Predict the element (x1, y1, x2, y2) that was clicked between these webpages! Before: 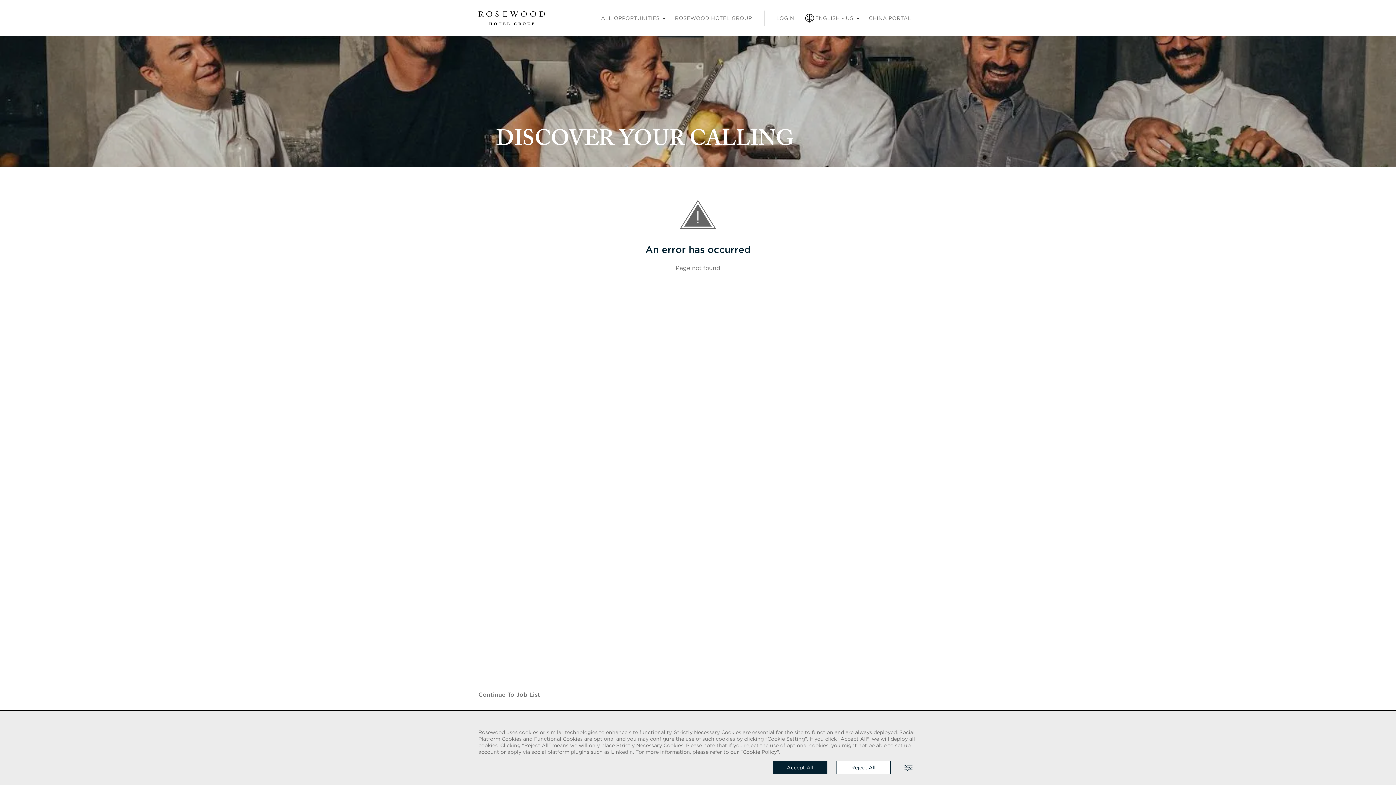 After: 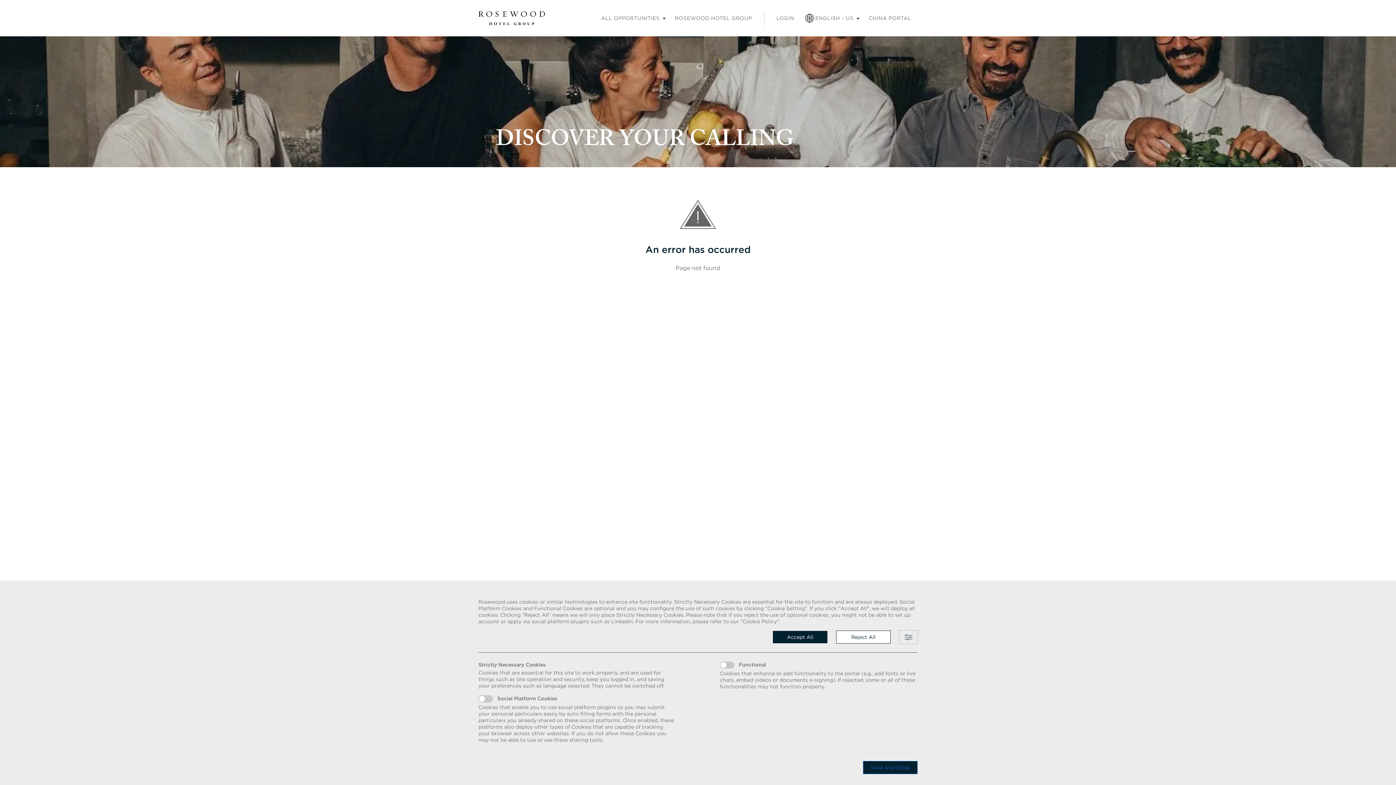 Action: bbox: (899, 761, 917, 774)